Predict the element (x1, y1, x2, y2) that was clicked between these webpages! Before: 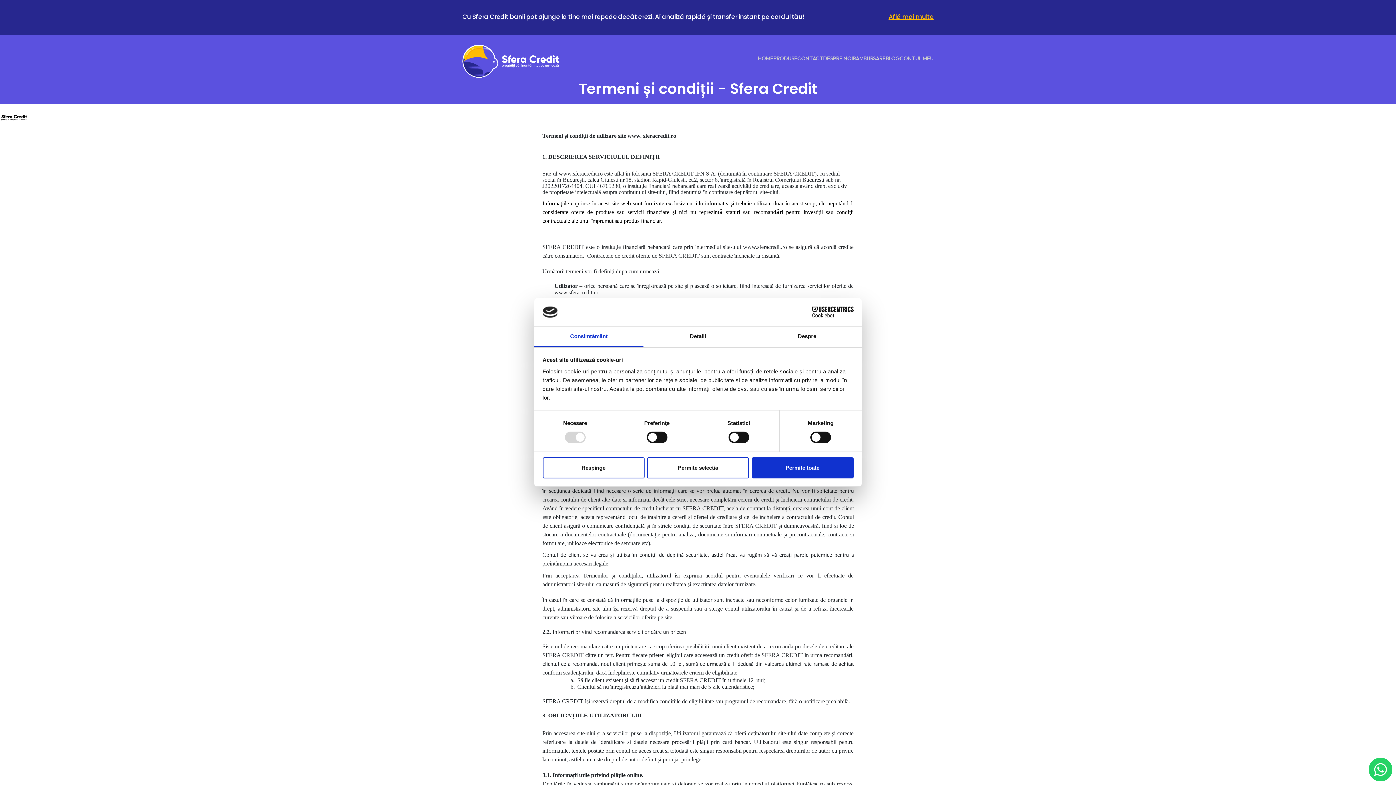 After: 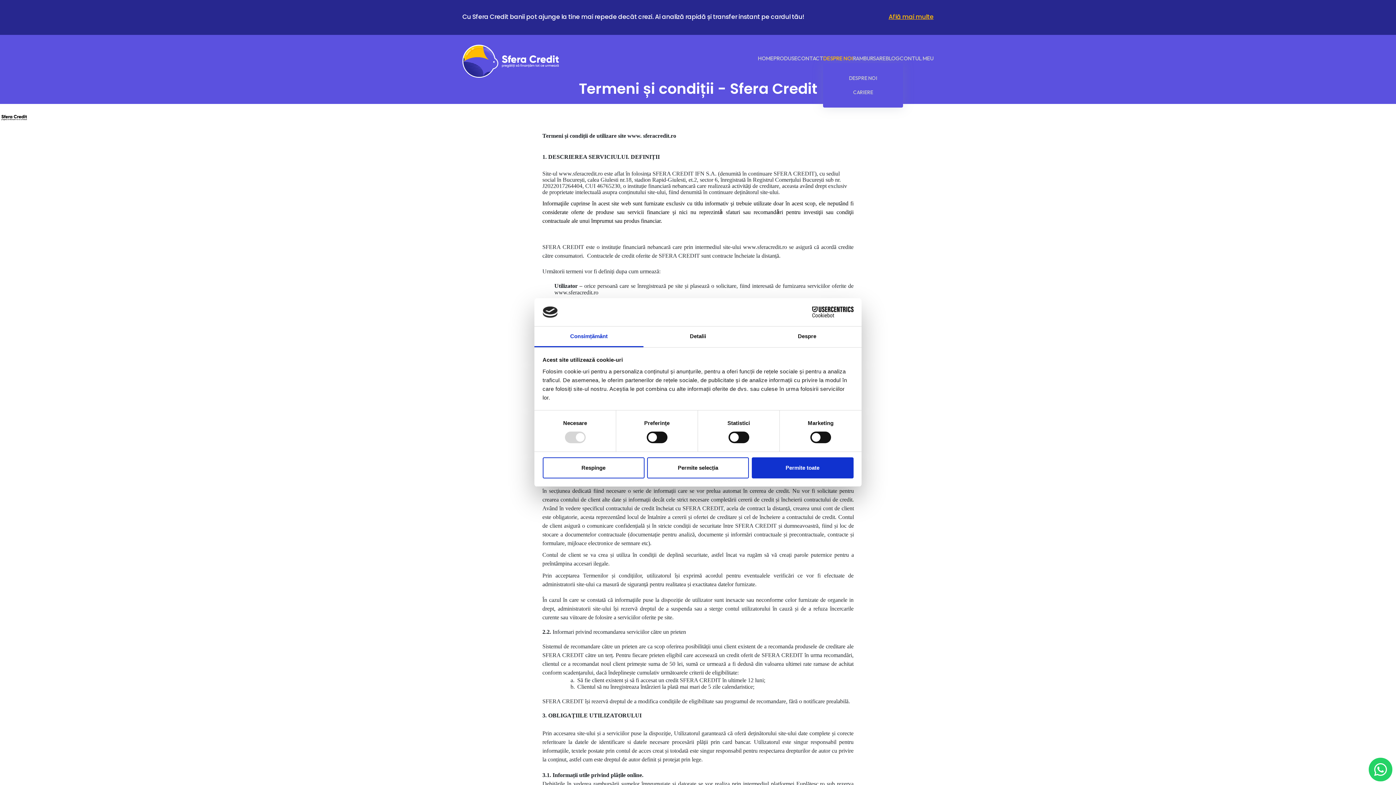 Action: label: DESPRE NOI bbox: (823, 54, 853, 62)